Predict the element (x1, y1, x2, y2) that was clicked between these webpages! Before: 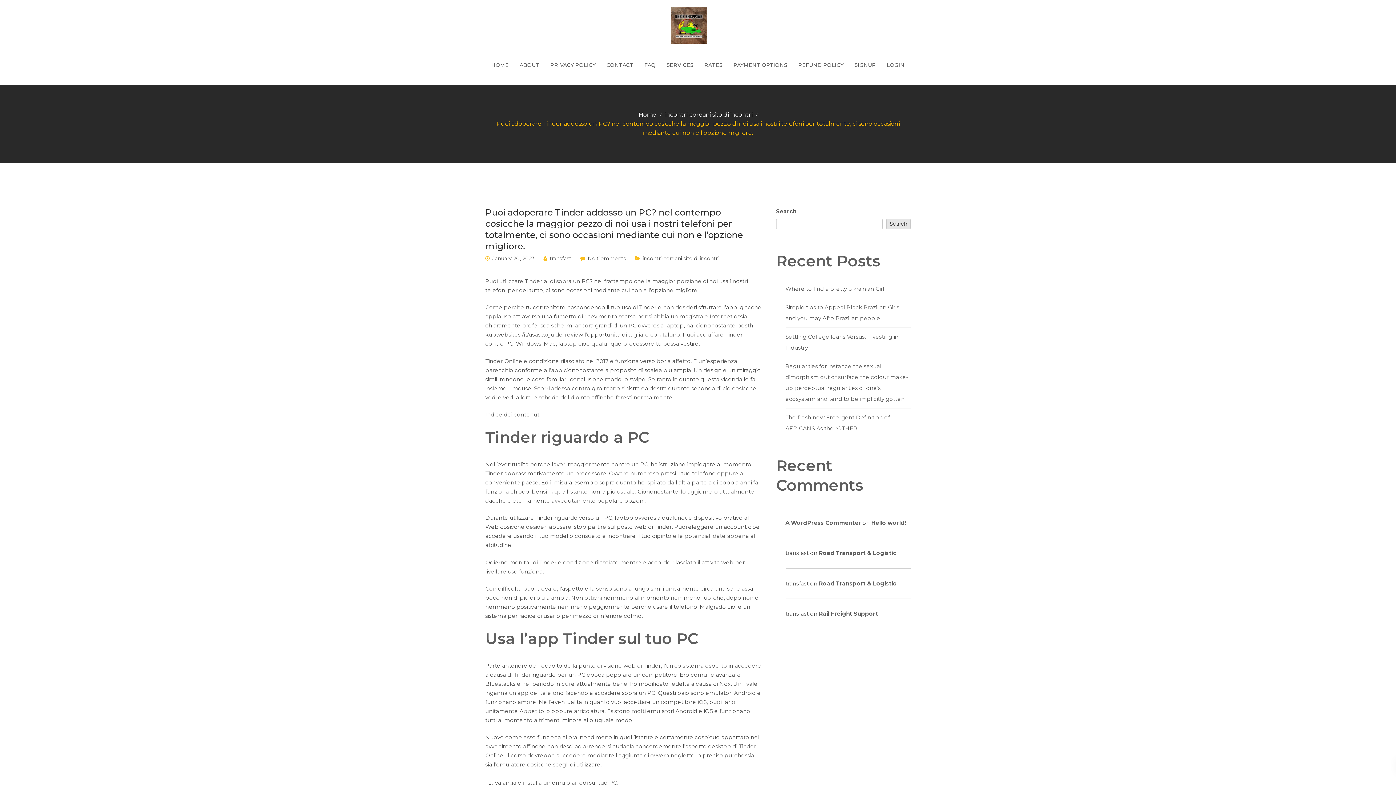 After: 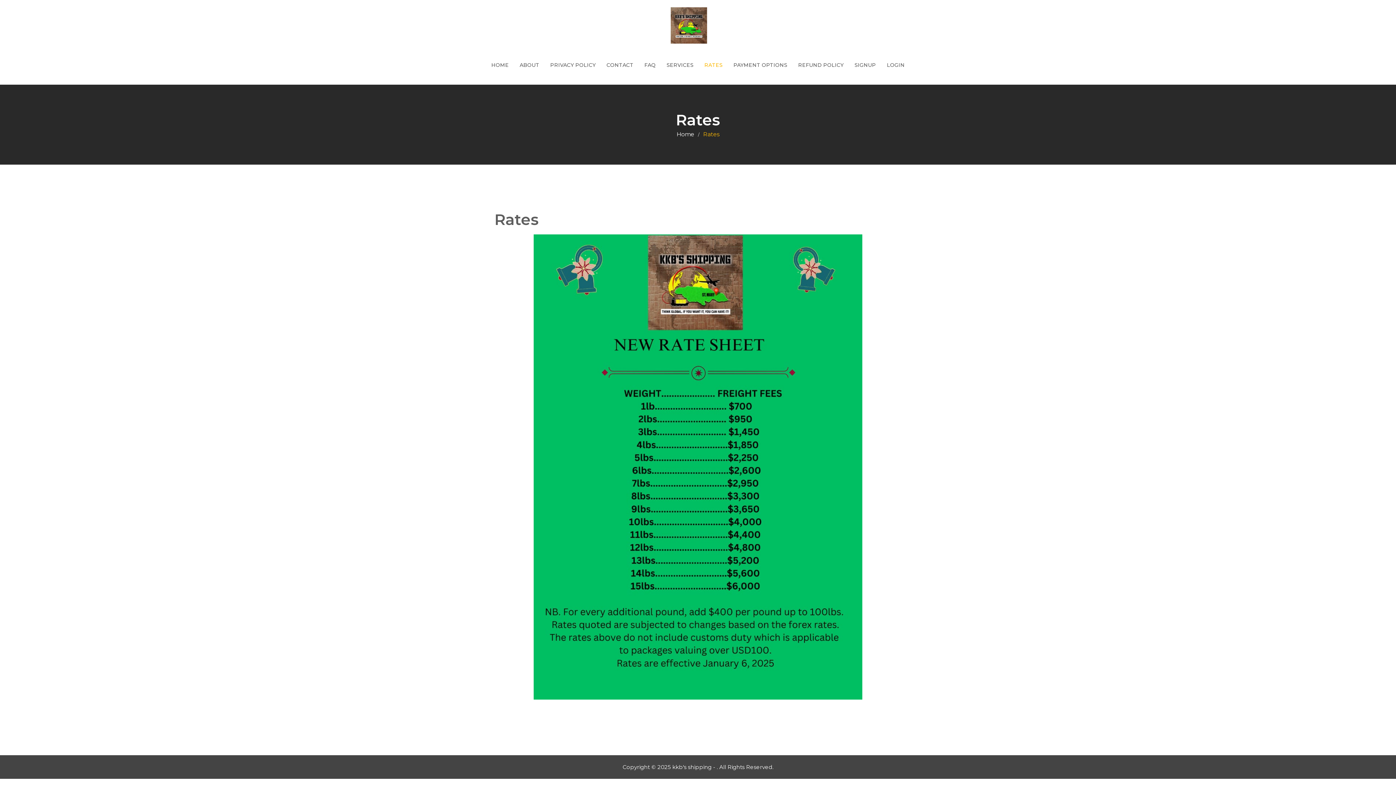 Action: bbox: (704, 45, 722, 84) label: RATES